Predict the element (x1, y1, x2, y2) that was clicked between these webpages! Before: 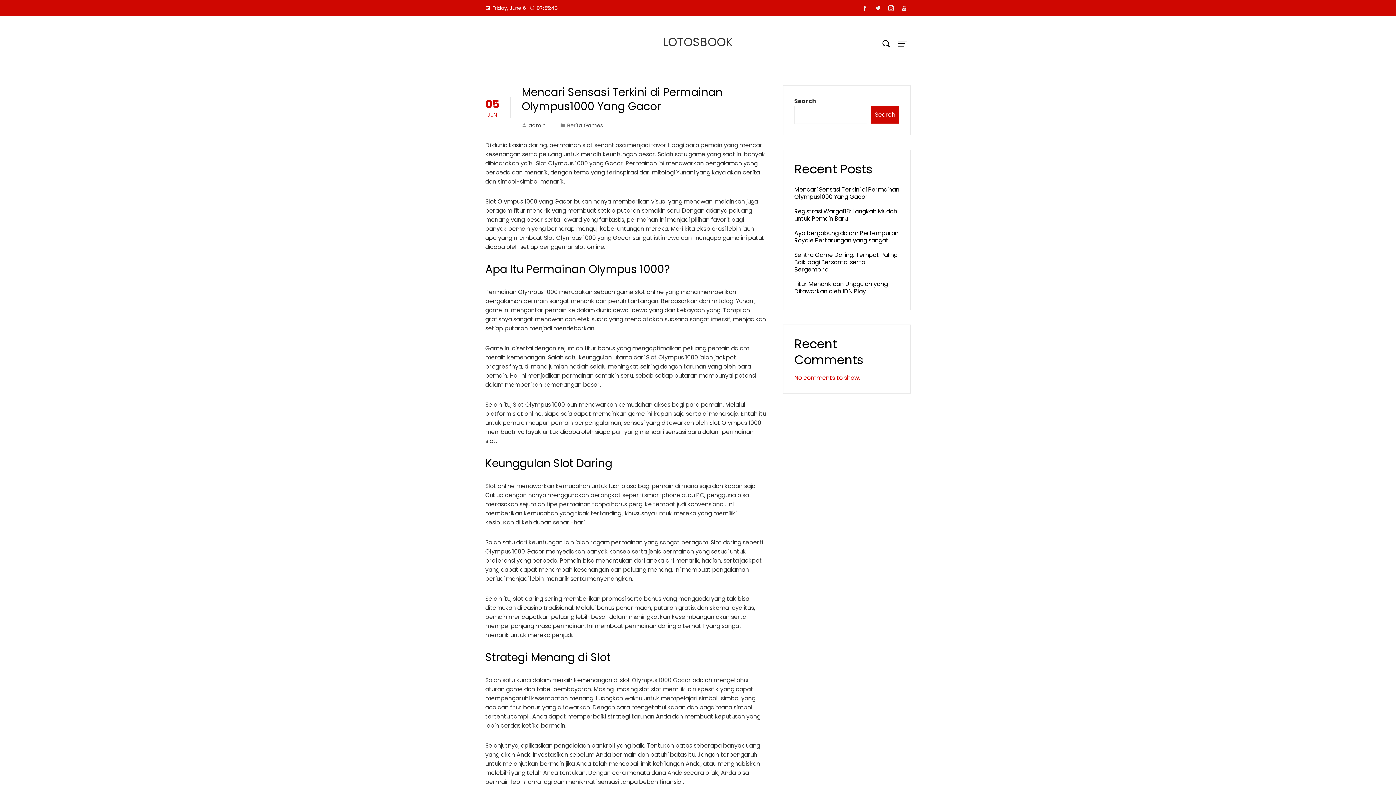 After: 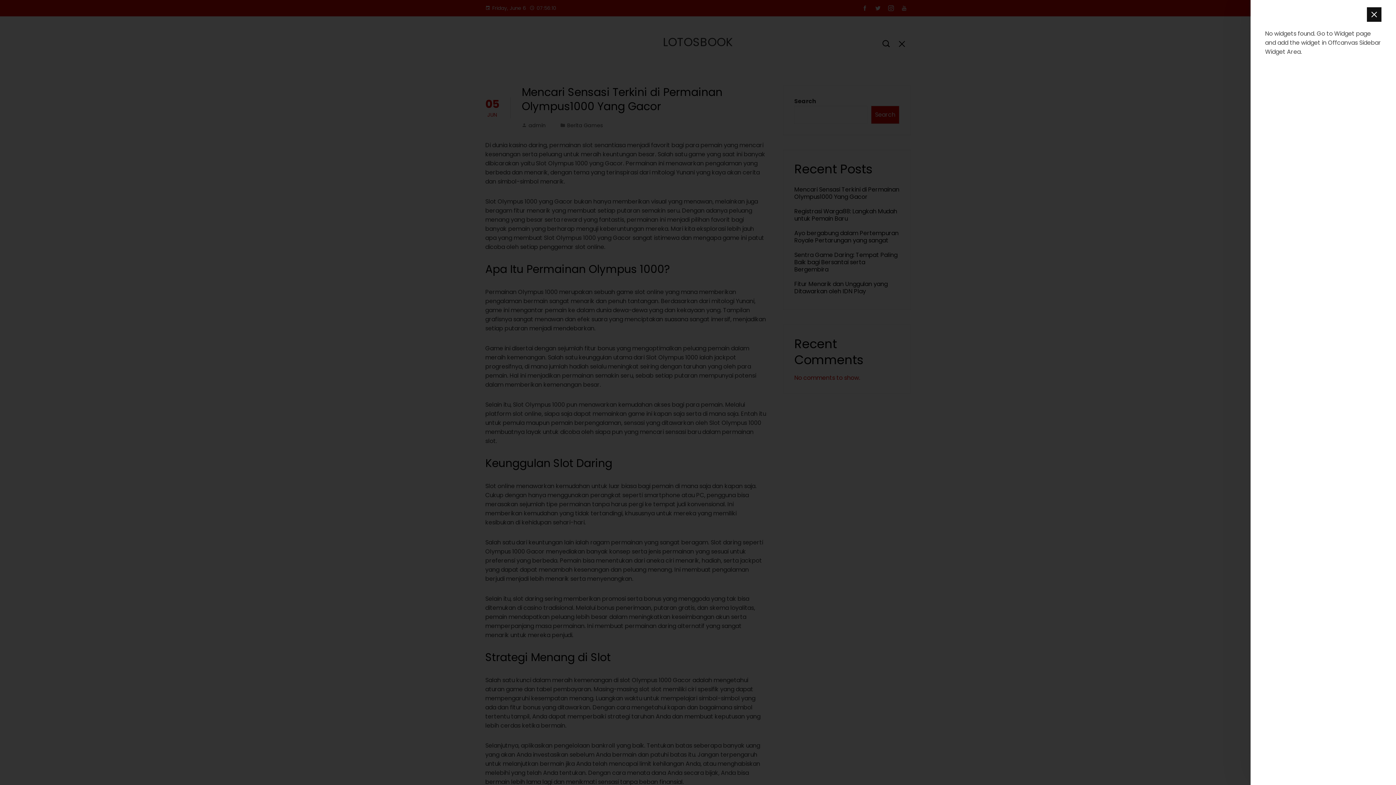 Action: bbox: (894, 35, 910, 52)